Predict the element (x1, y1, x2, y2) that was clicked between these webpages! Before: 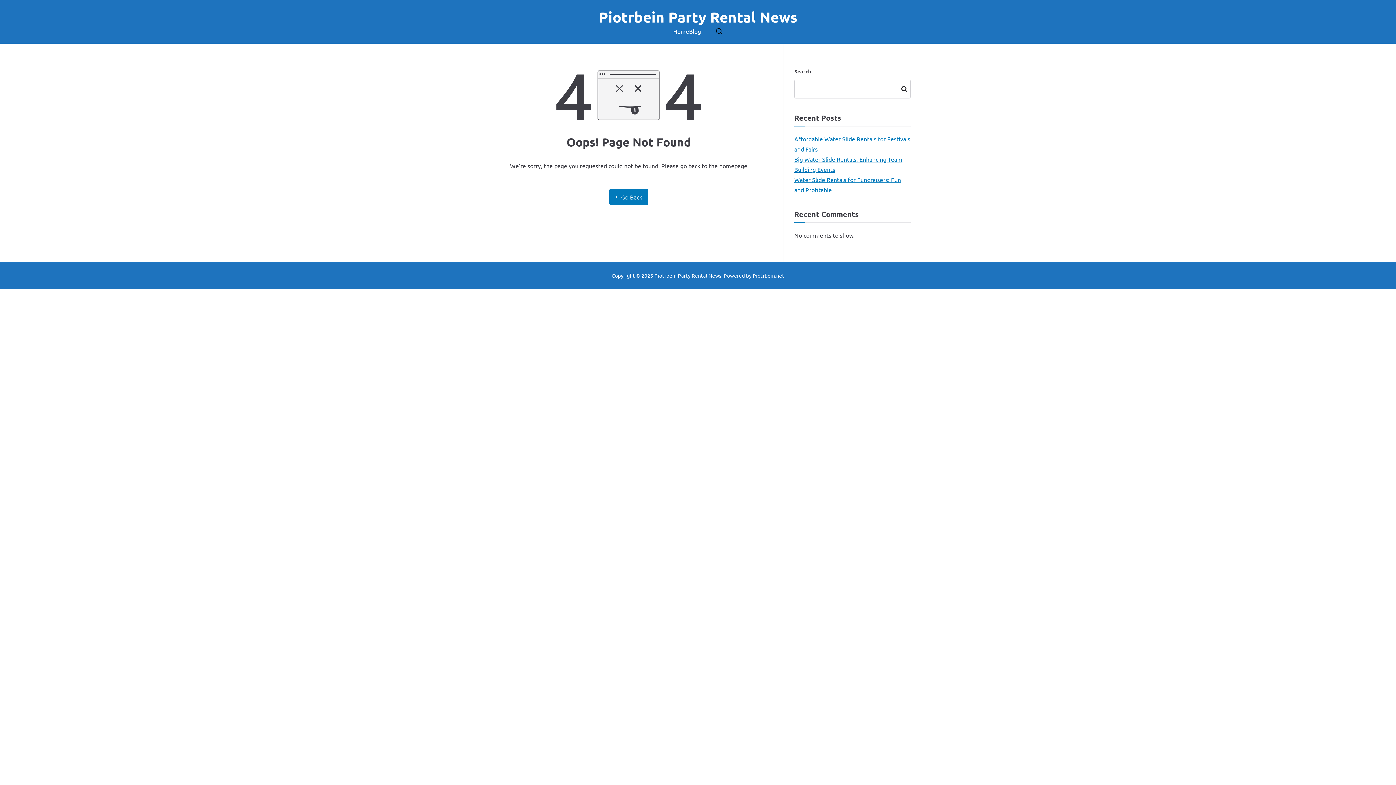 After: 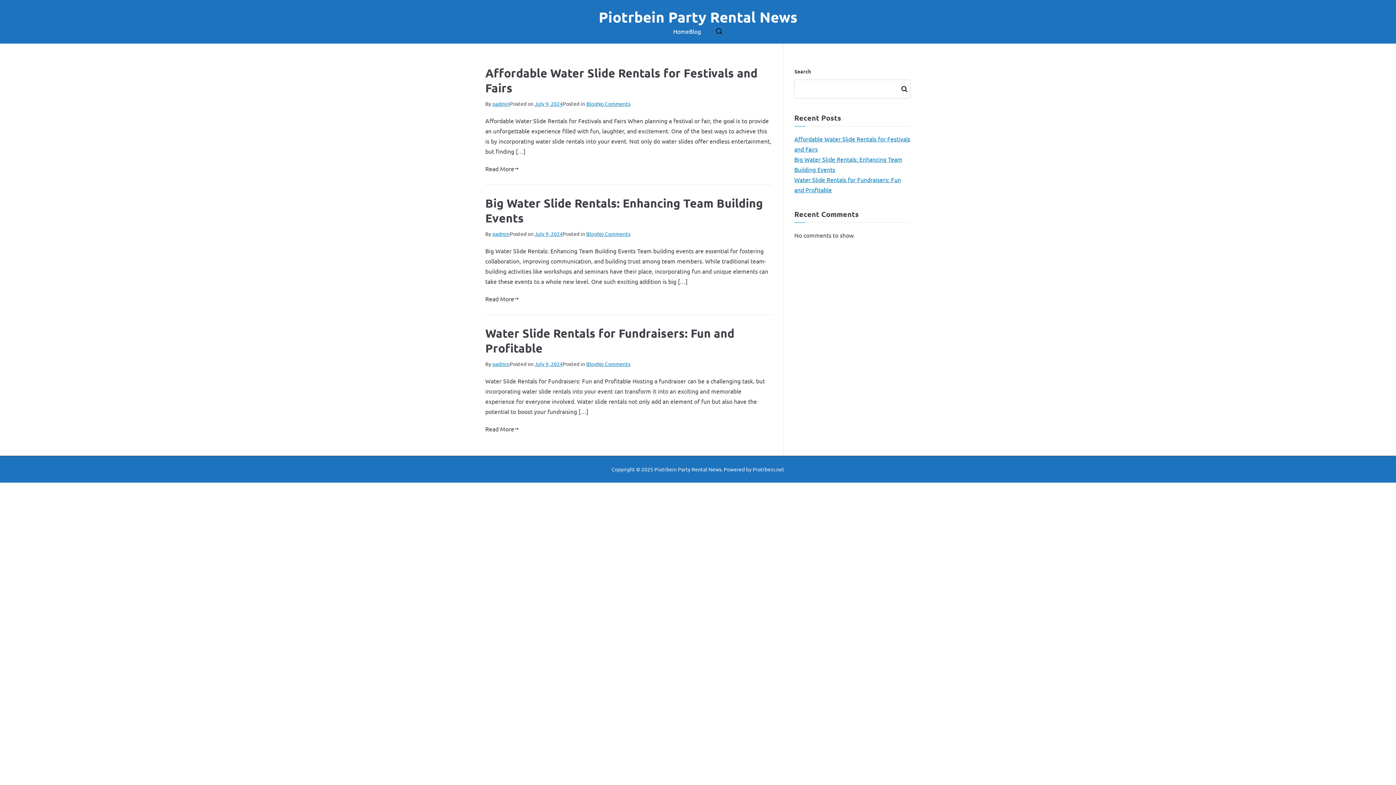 Action: bbox: (689, 26, 701, 36) label: Blog